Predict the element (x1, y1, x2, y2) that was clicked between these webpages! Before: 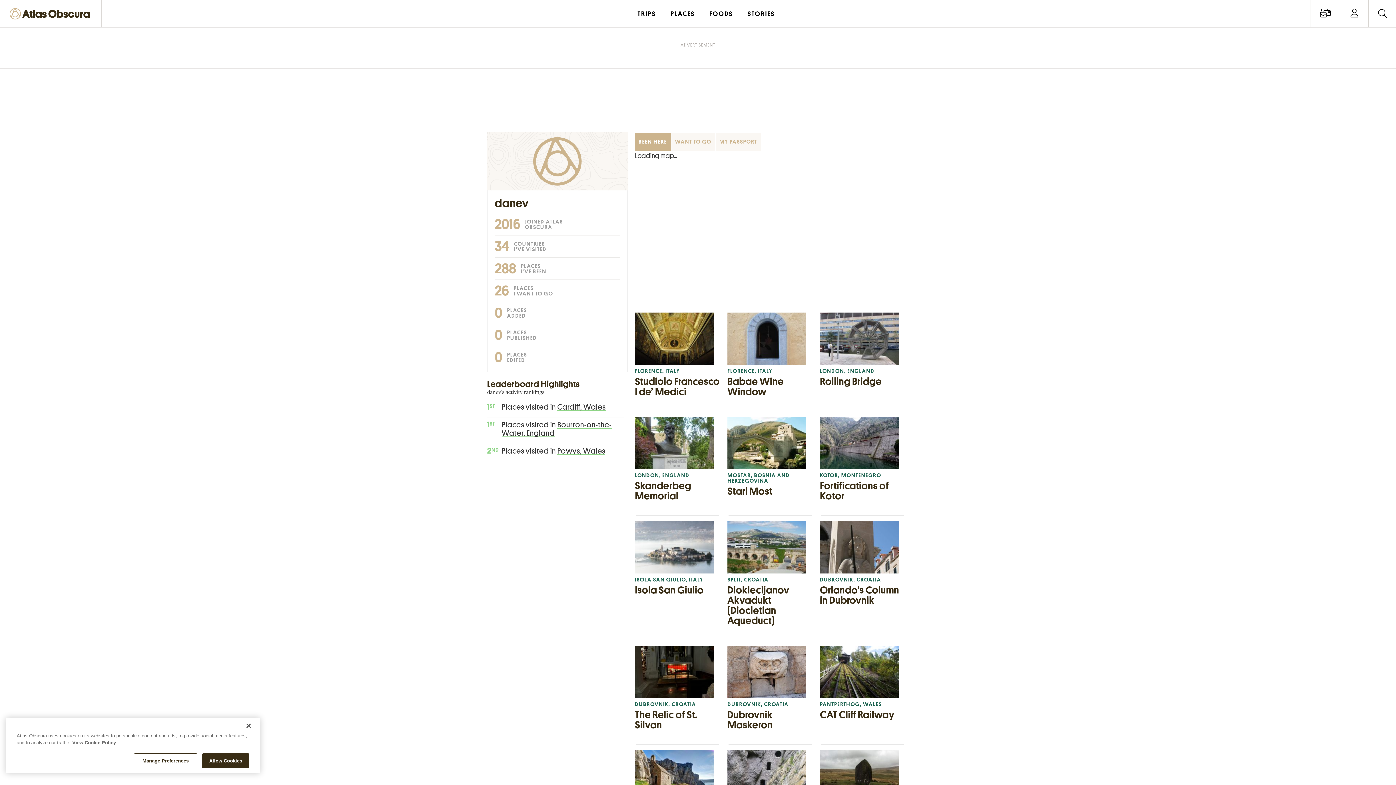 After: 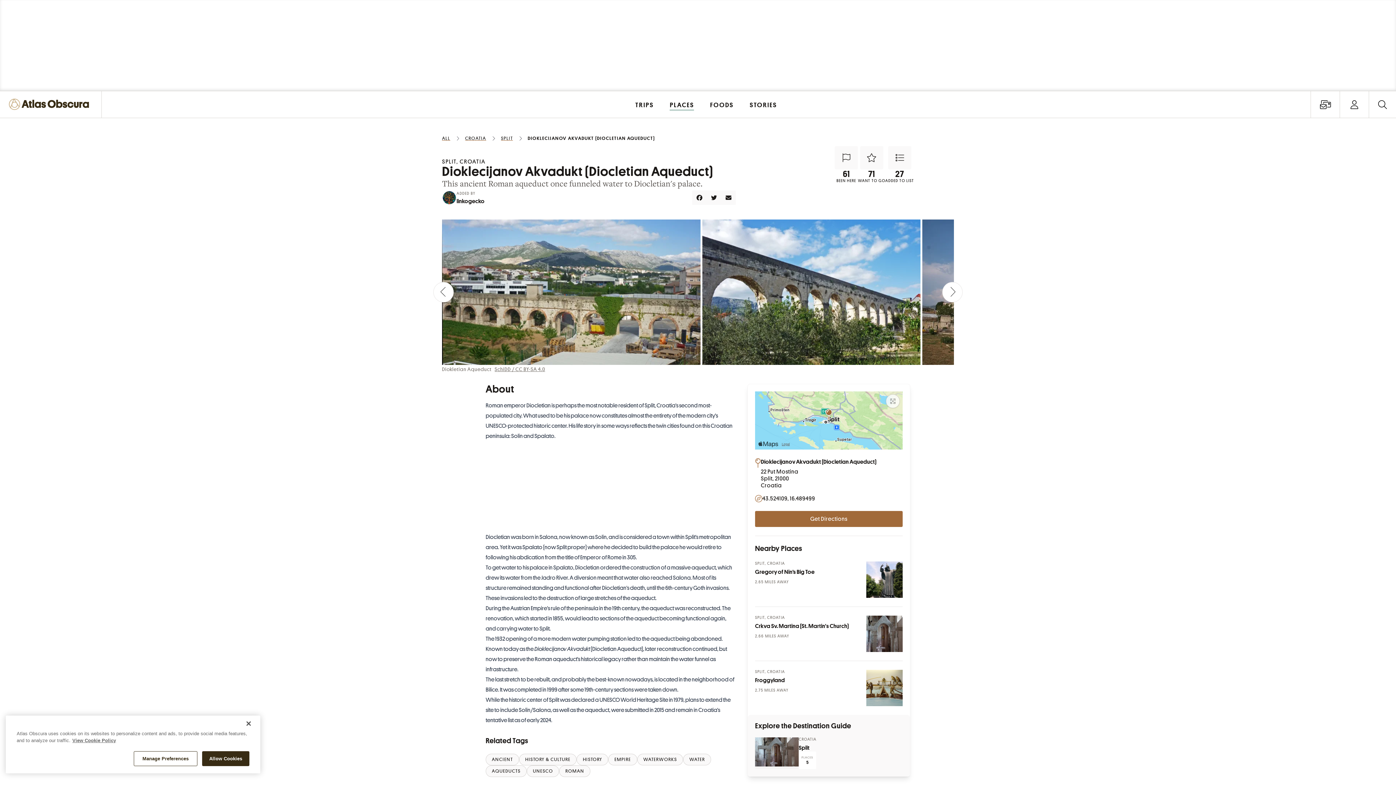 Action: bbox: (727, 521, 812, 626) label: SPLIT, CROATIA
Dioklecijanov Akvadukt (Diocletian Aqueduct)